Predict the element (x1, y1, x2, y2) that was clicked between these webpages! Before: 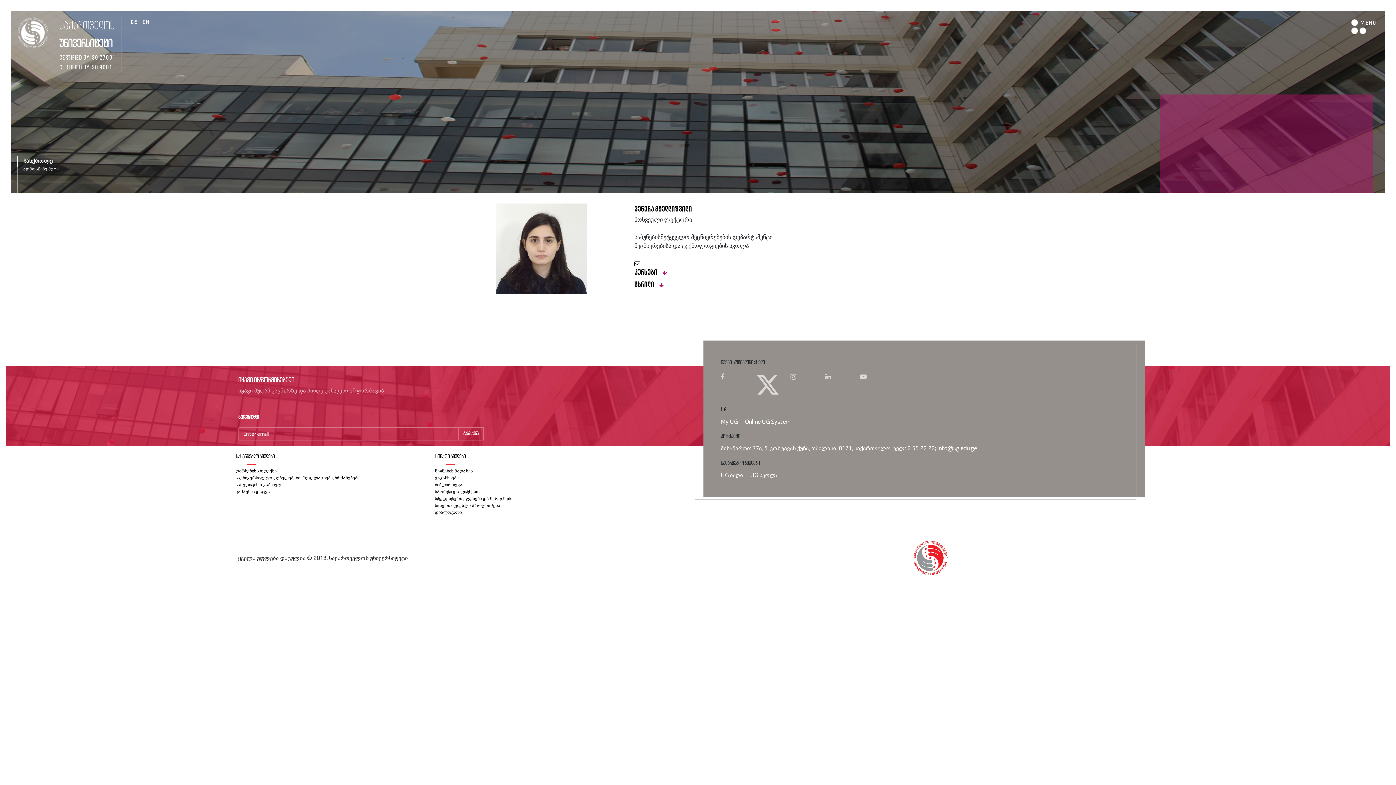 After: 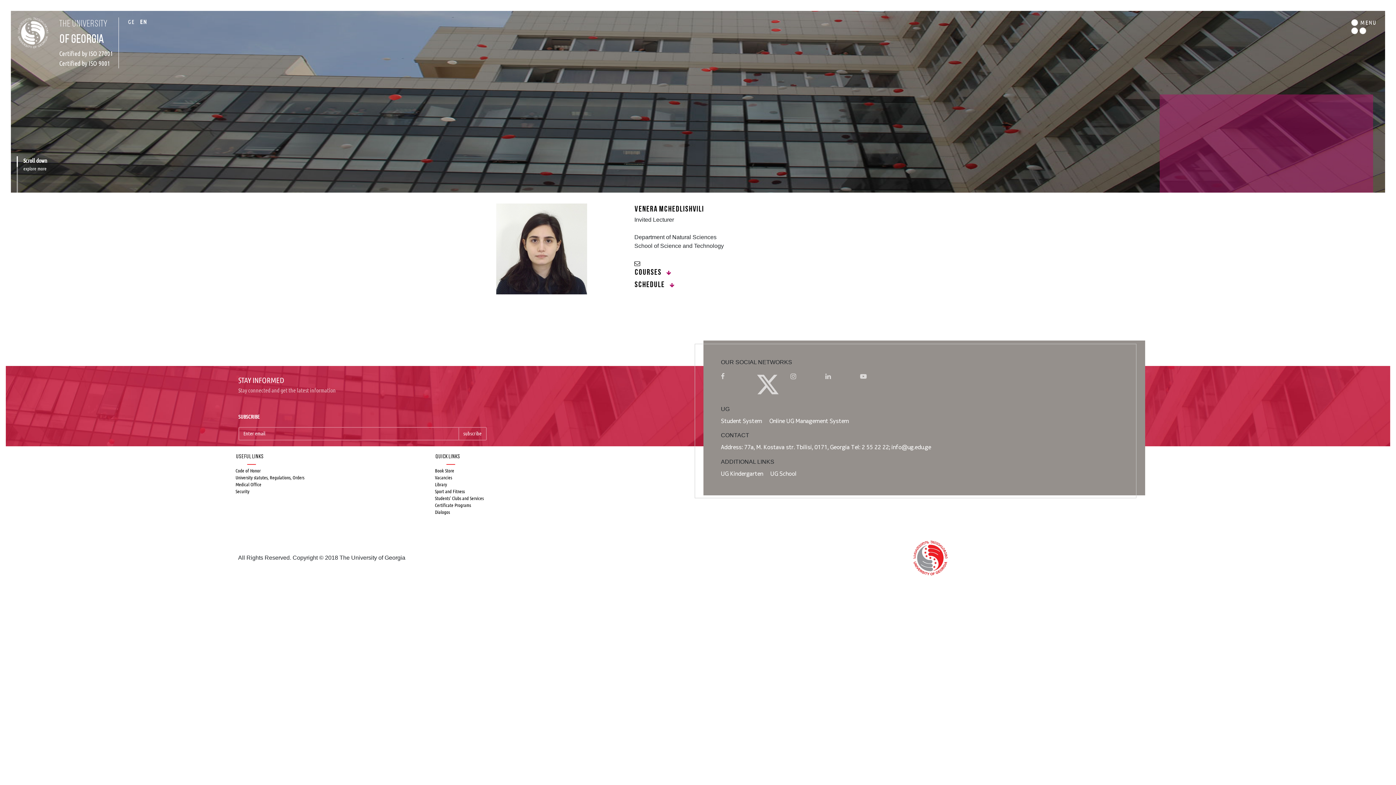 Action: bbox: (138, 18, 149, 25) label:   EN